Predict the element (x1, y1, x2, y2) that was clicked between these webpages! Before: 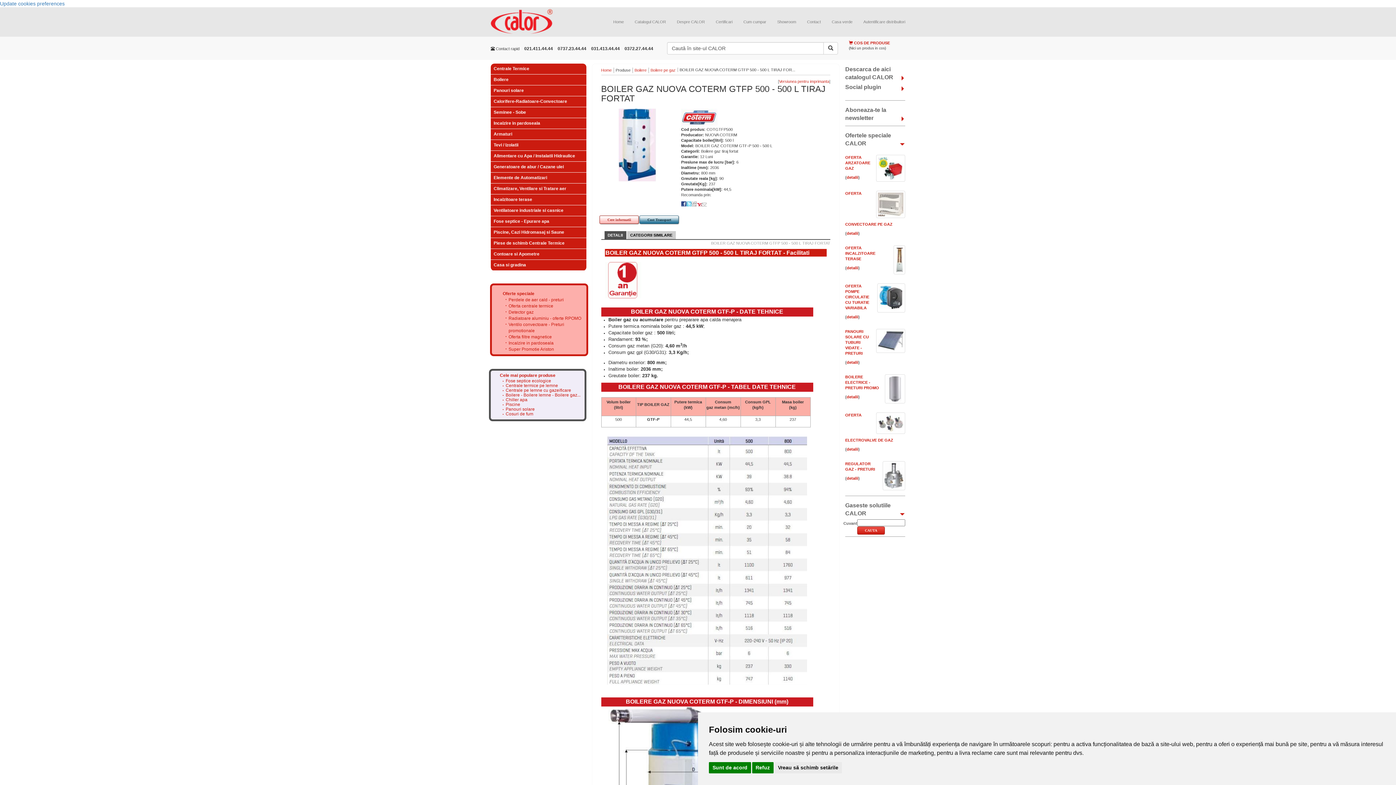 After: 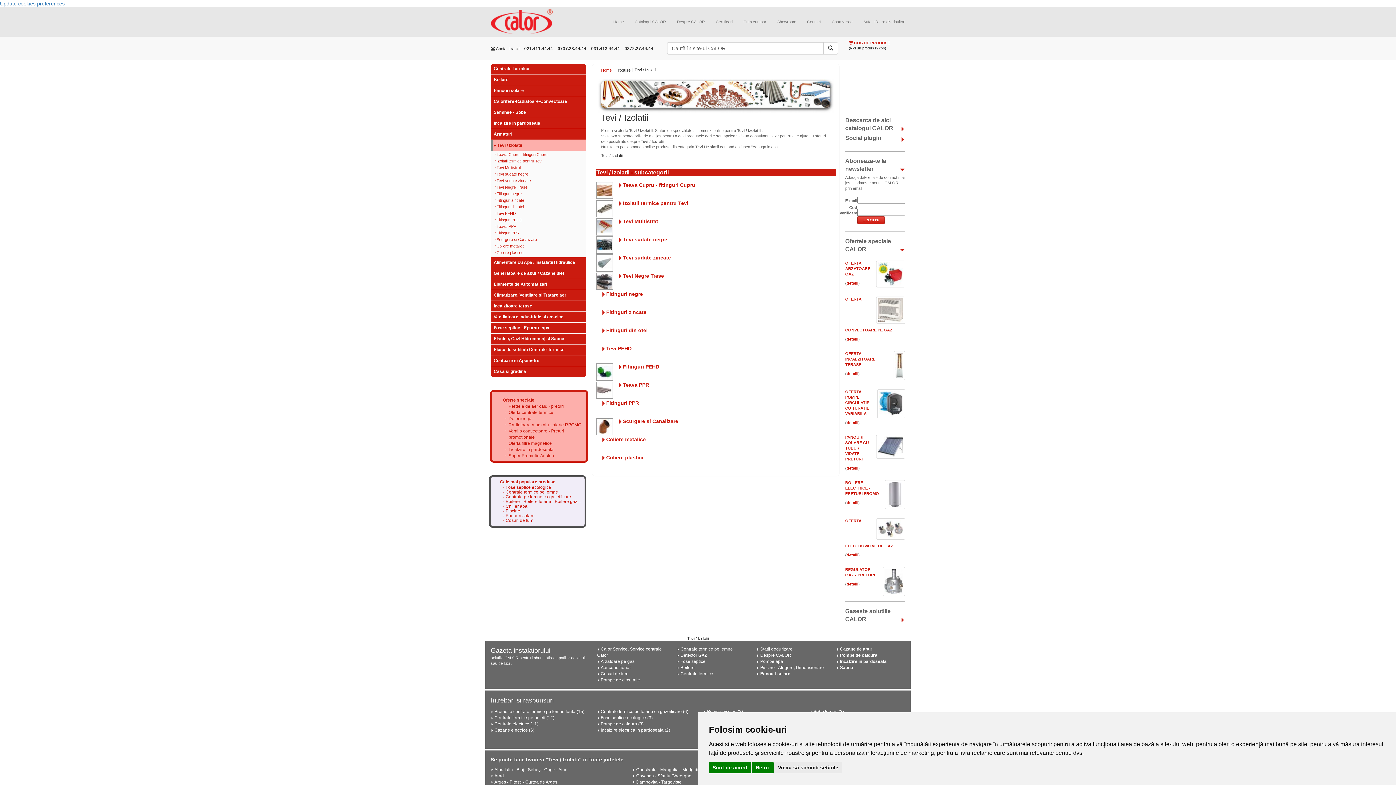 Action: bbox: (490, 140, 586, 150) label: Tevi / Izolatii